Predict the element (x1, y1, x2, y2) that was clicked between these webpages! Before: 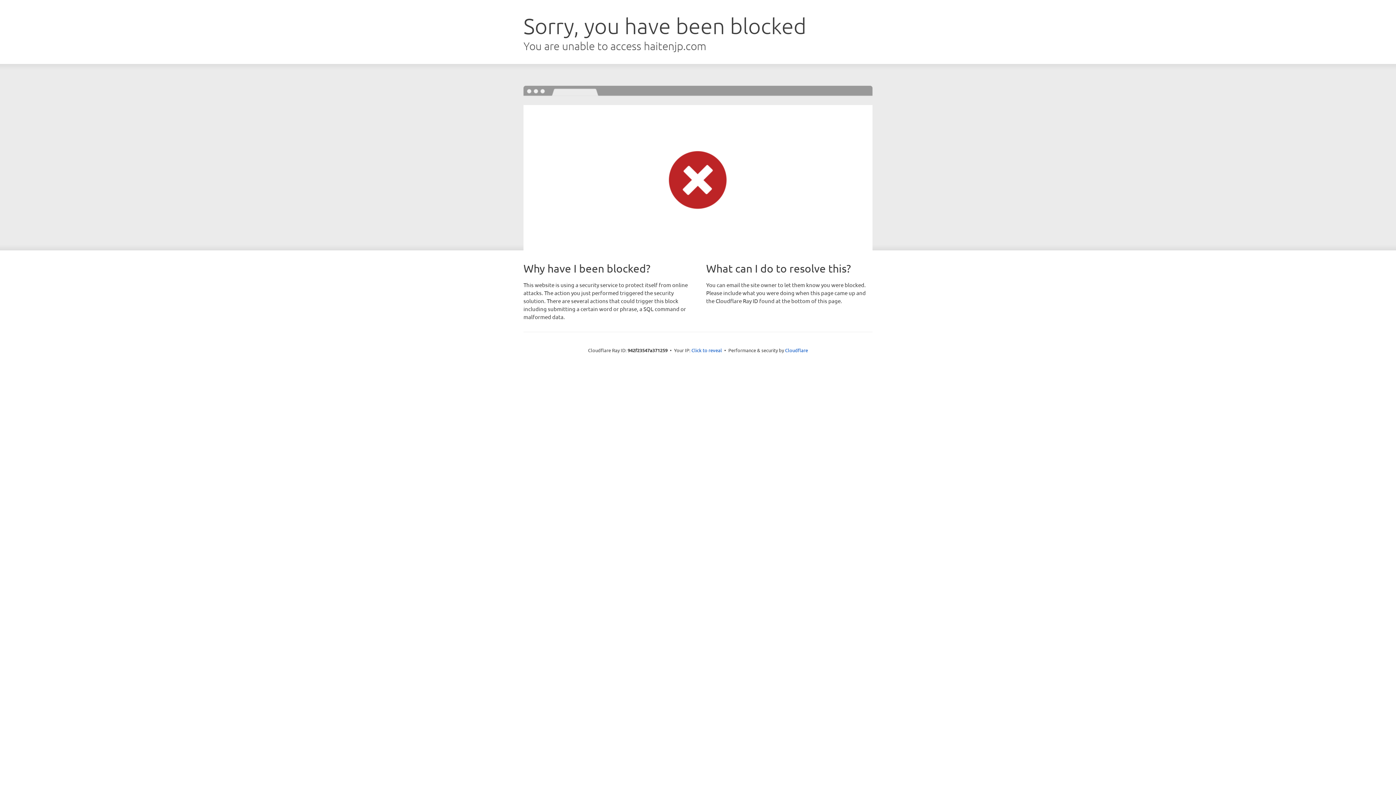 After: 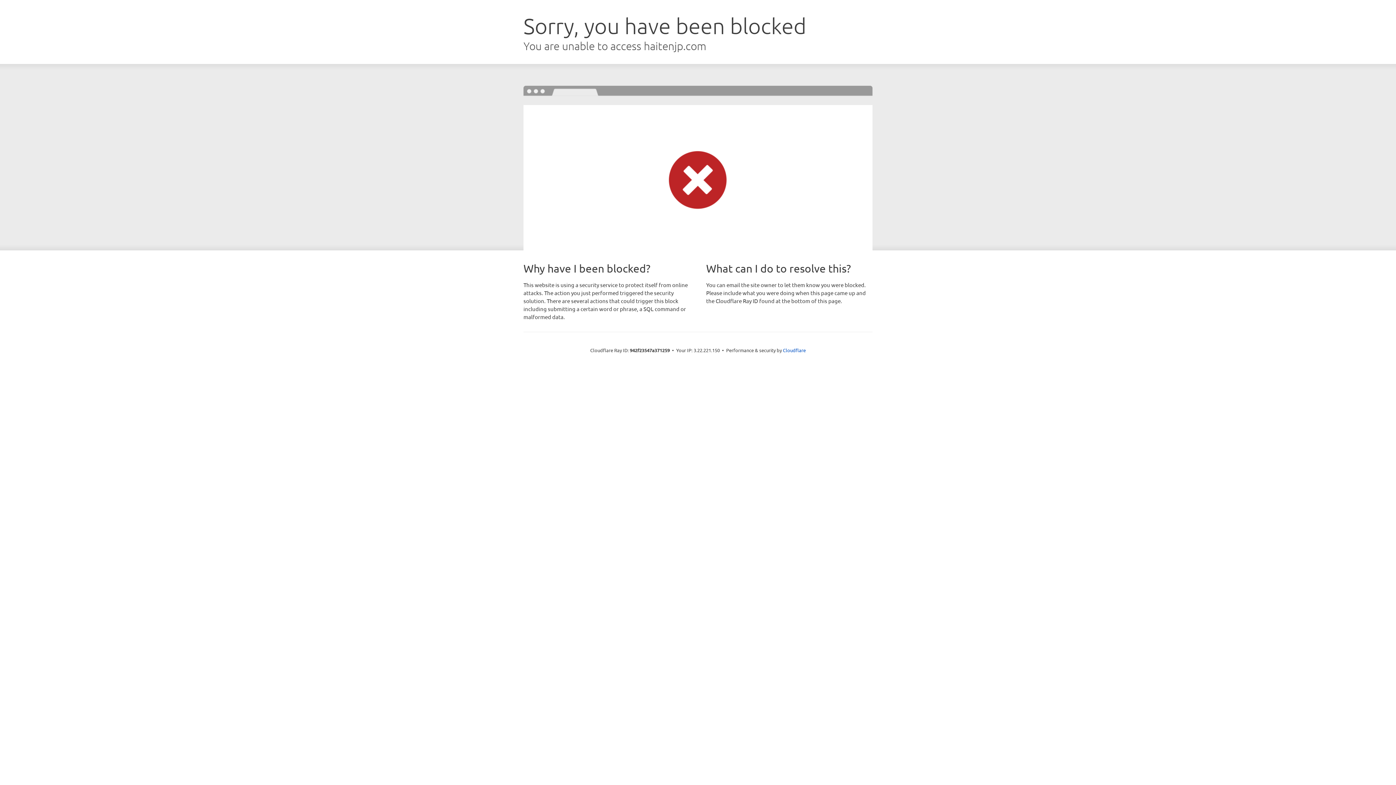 Action: label: Click to reveal bbox: (691, 346, 722, 353)